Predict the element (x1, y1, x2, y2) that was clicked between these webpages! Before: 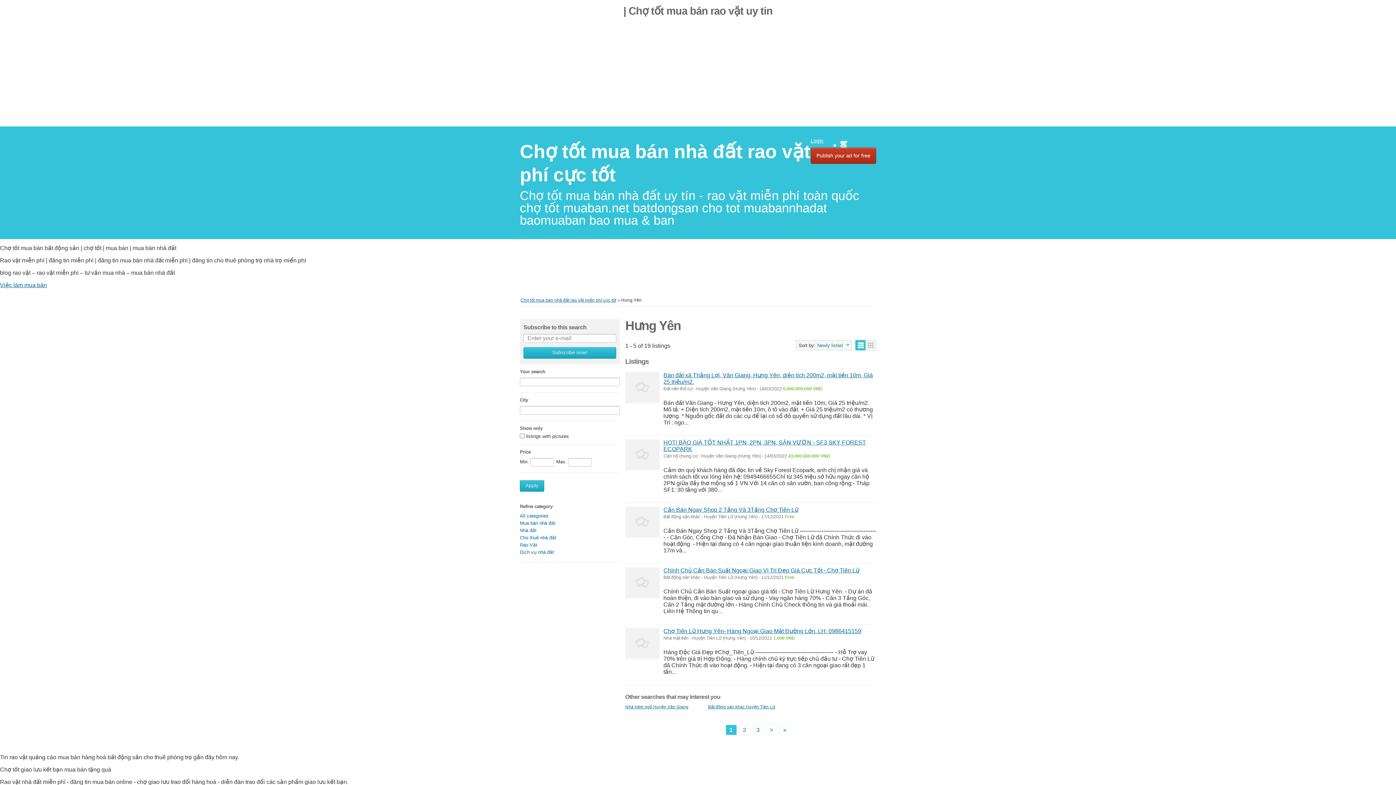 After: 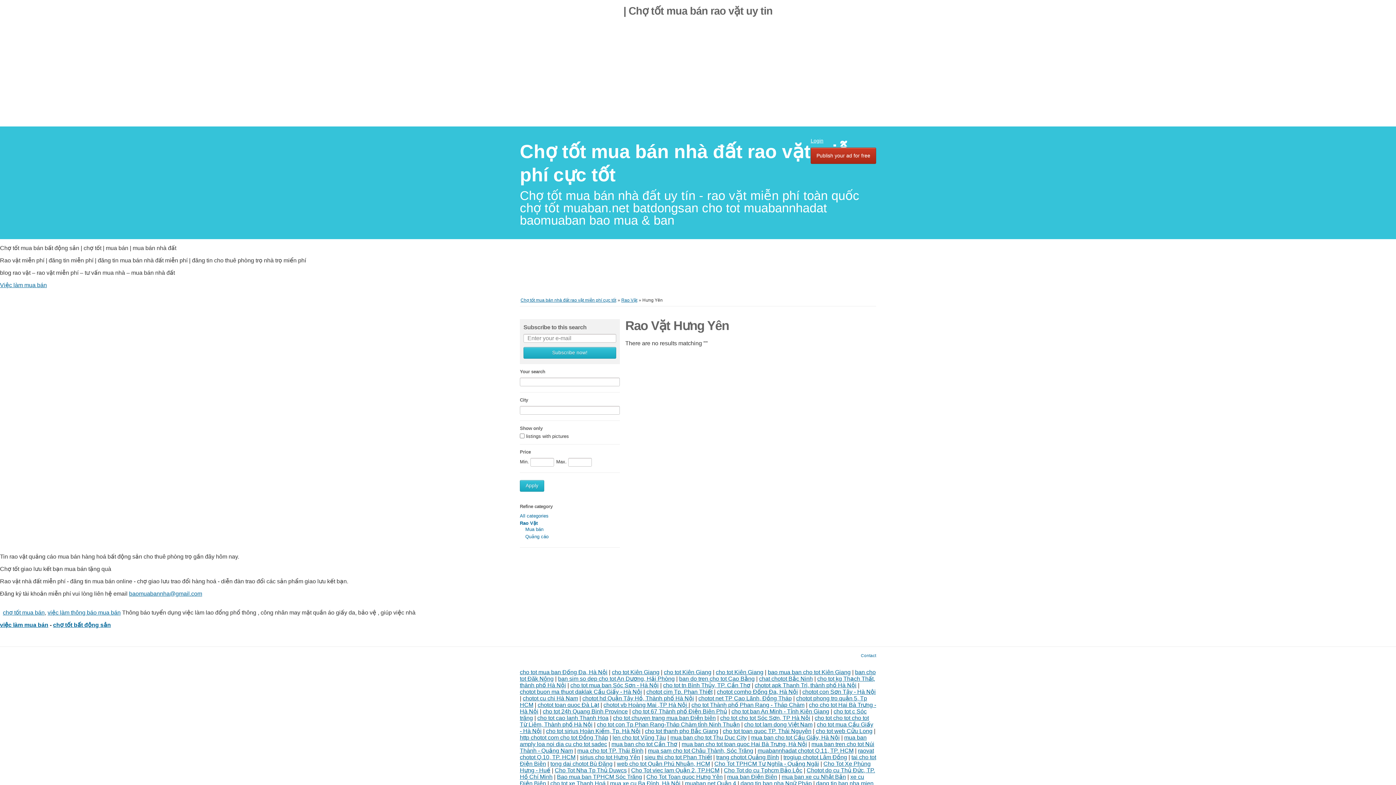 Action: label: Rao Vặt bbox: (520, 542, 537, 547)